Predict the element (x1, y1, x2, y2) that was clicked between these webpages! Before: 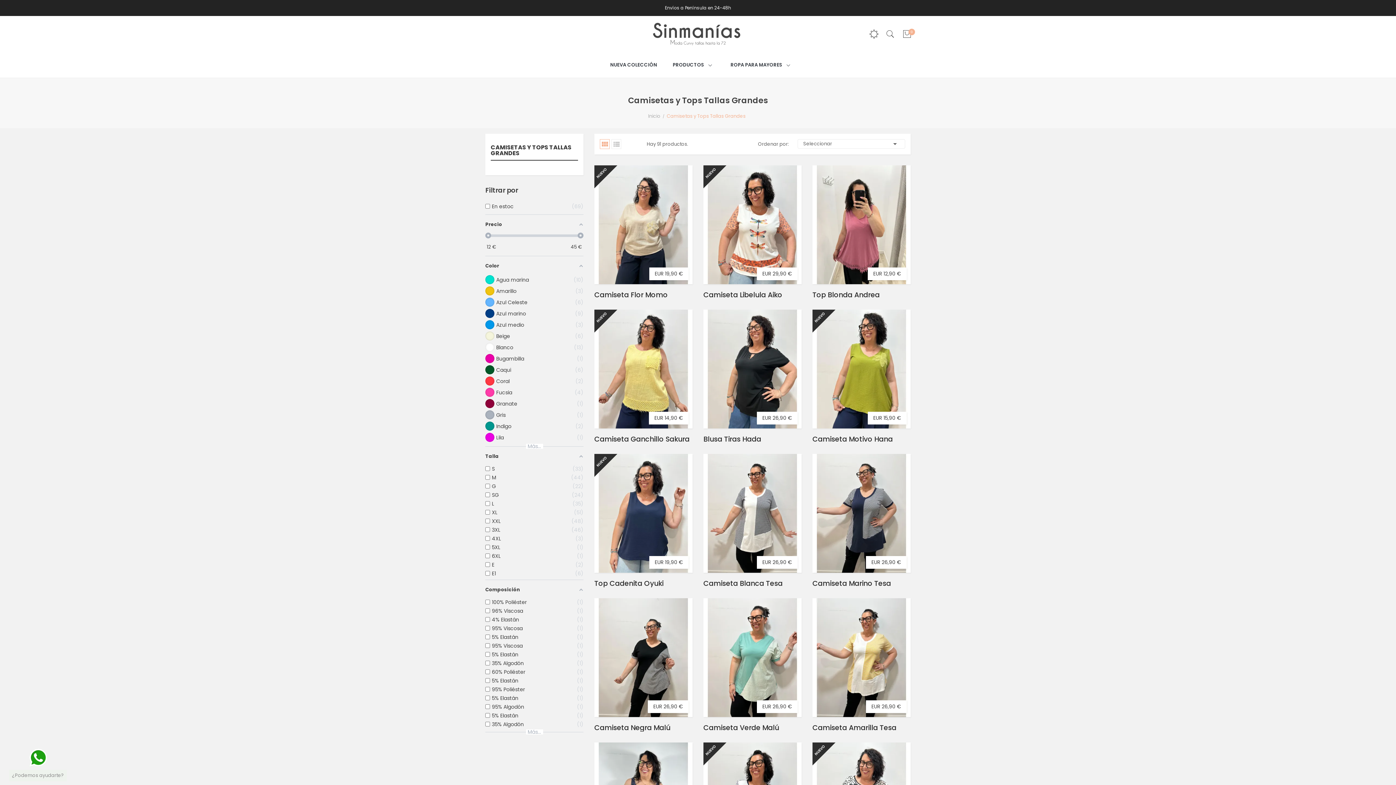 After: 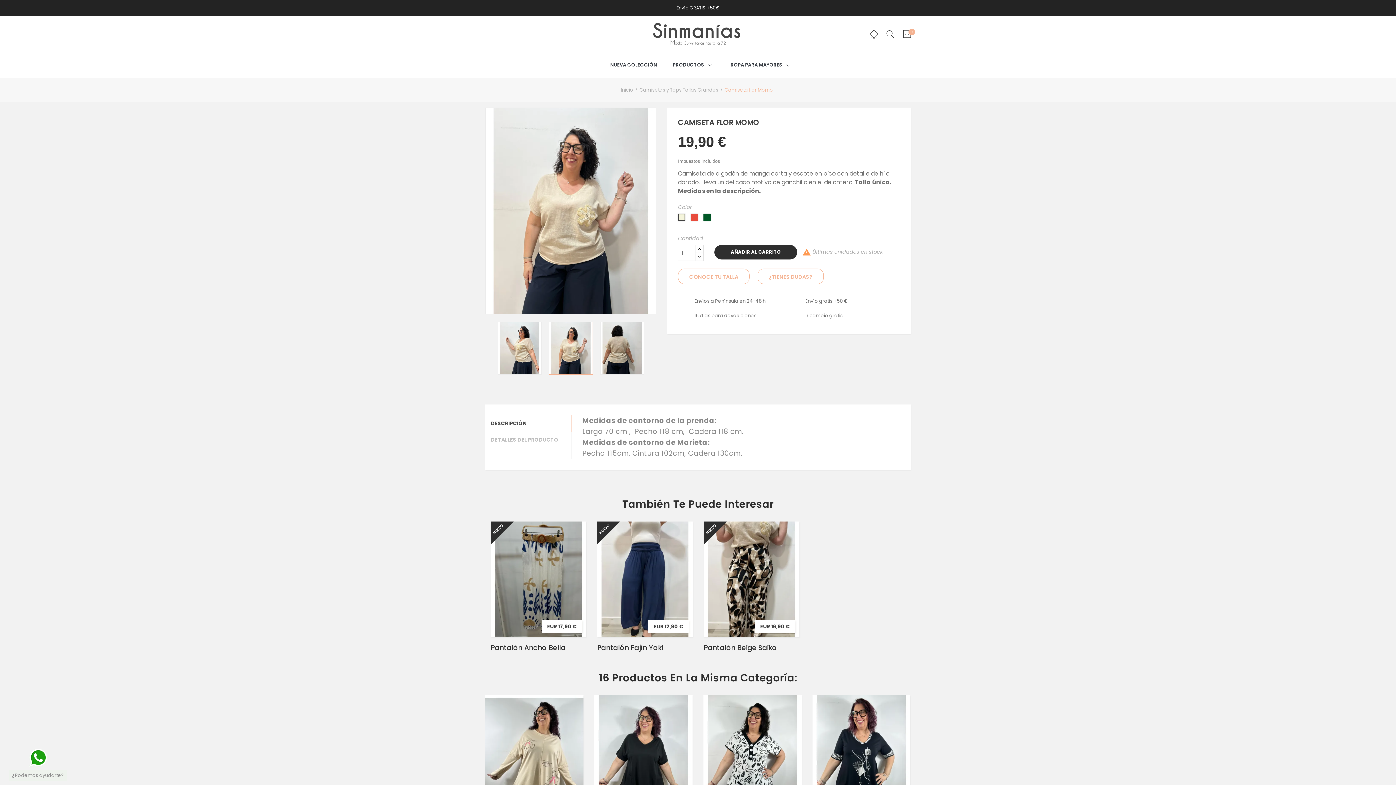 Action: bbox: (594, 221, 692, 228)